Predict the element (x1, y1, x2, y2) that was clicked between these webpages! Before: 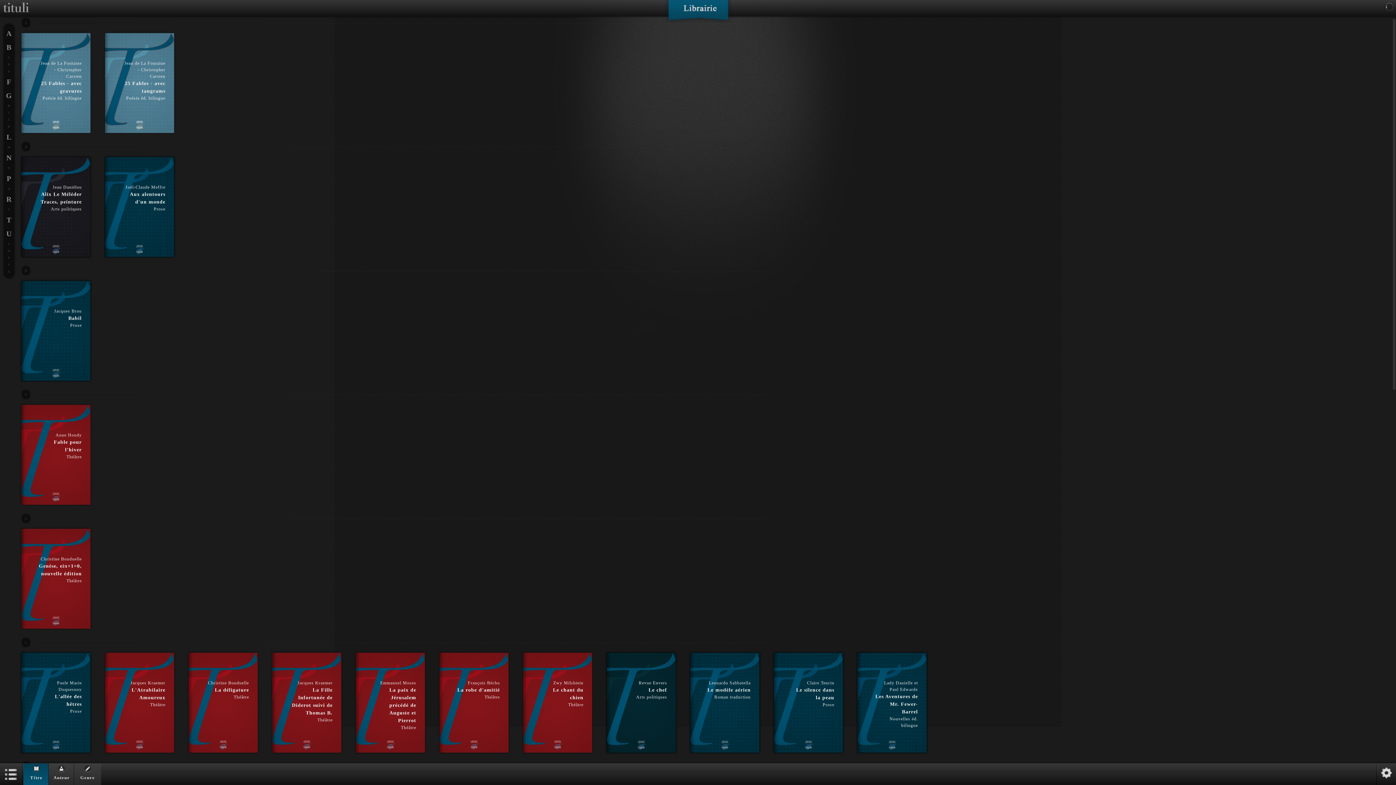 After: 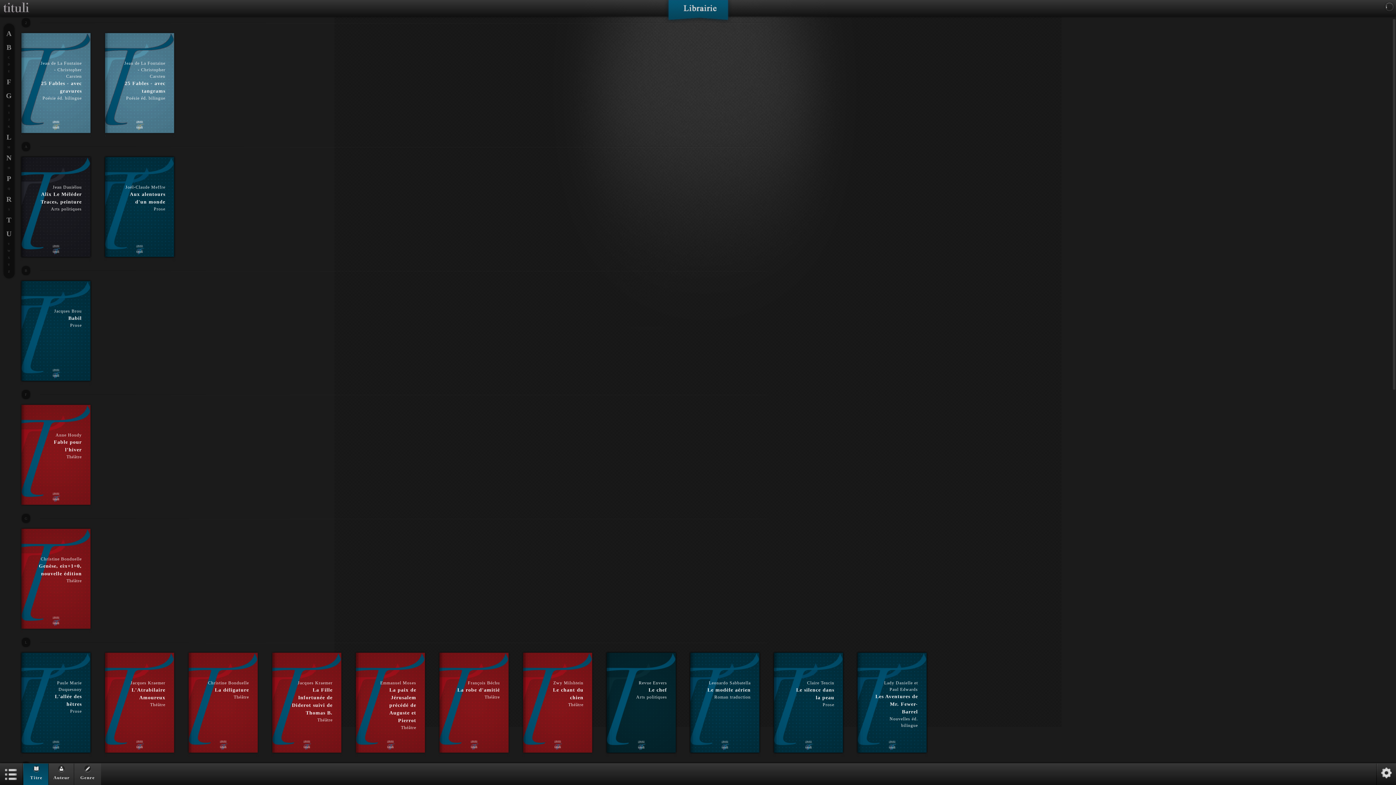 Action: label: L bbox: (3, 131, 14, 142)